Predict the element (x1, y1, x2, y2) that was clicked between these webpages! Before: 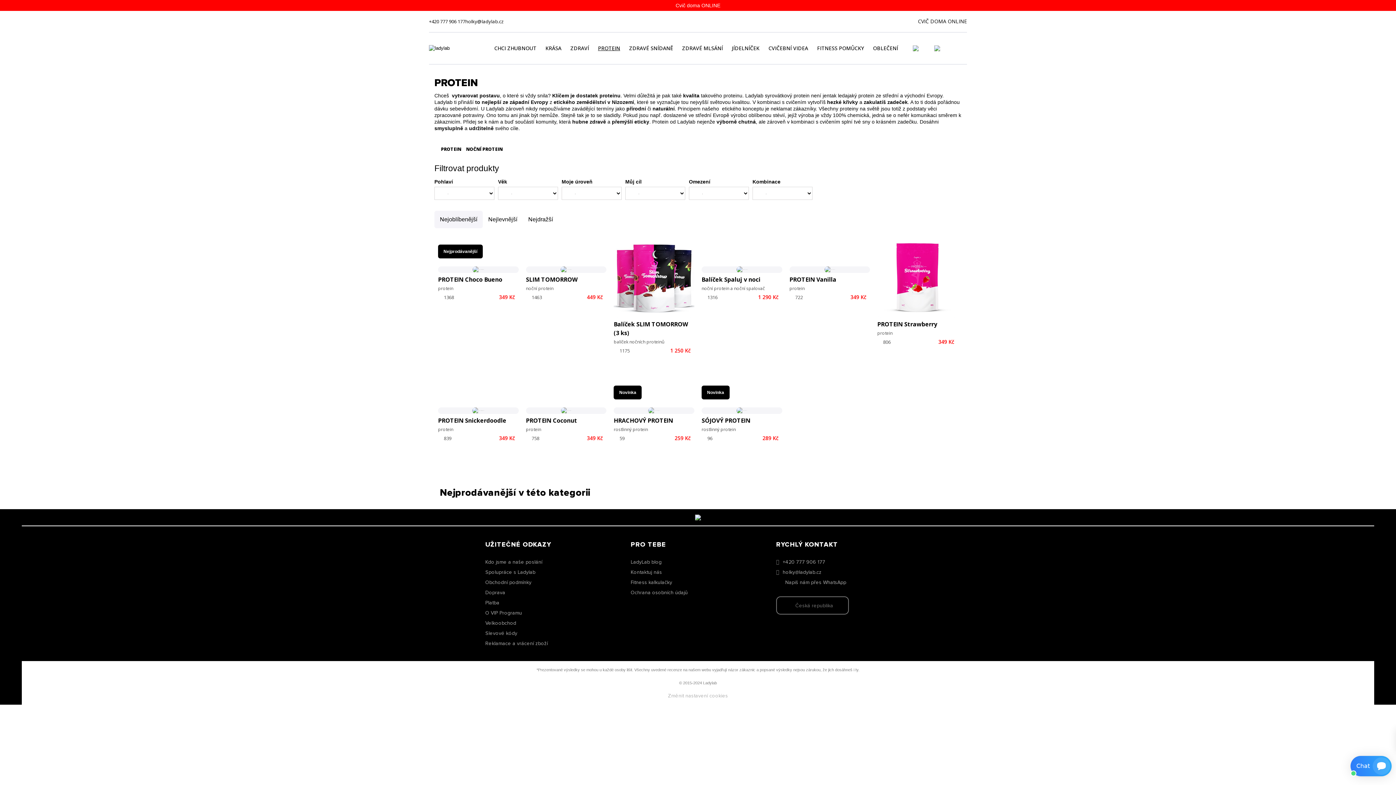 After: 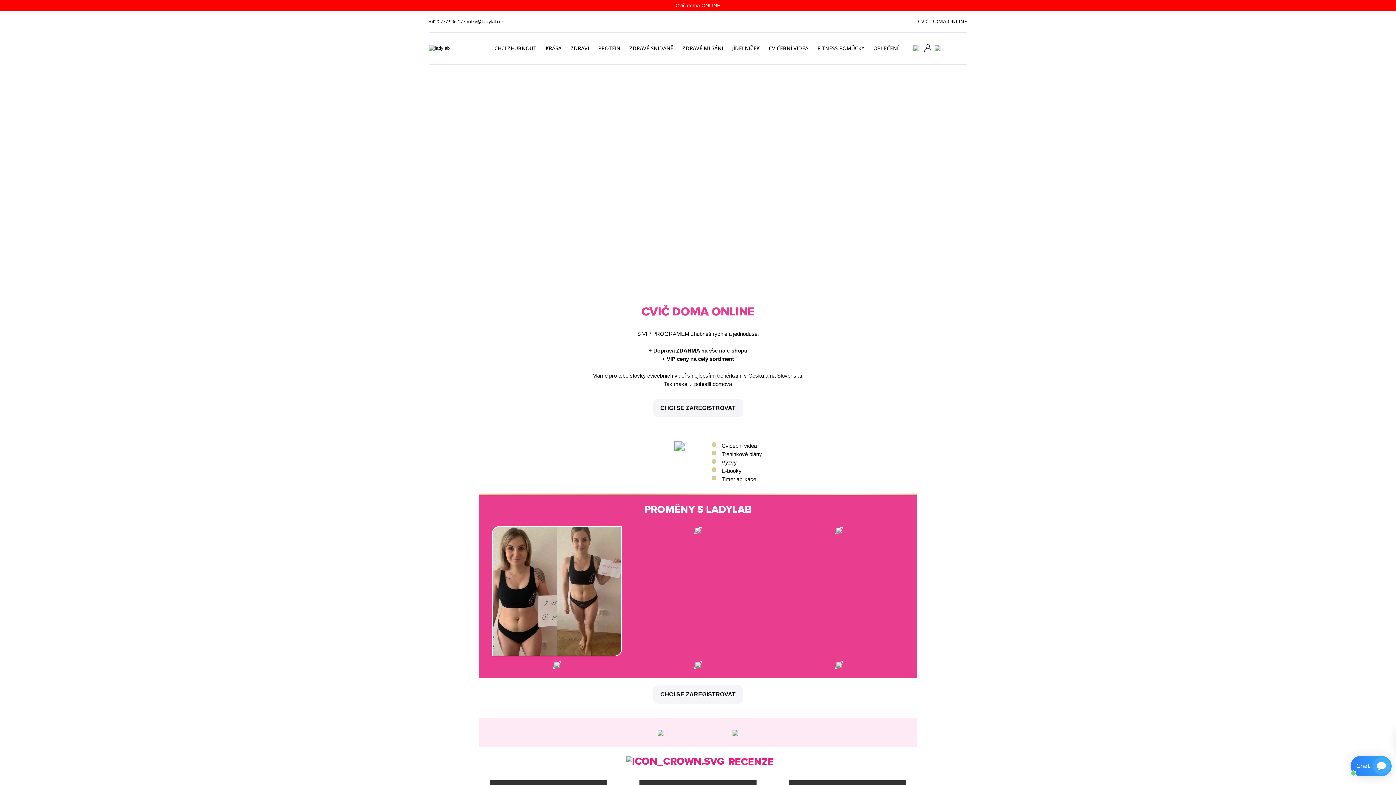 Action: bbox: (2, 2, 1394, 8) label: Cvič doma ONLINE